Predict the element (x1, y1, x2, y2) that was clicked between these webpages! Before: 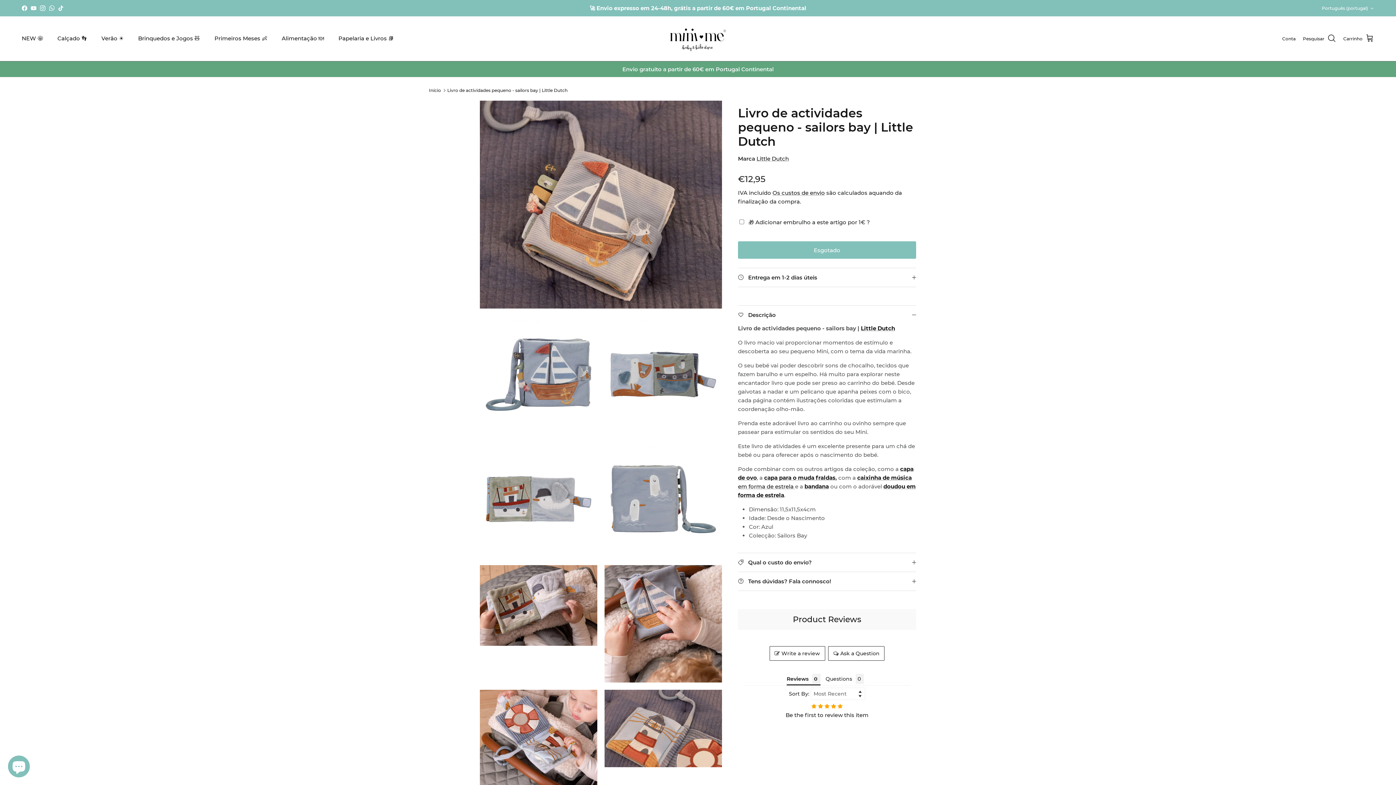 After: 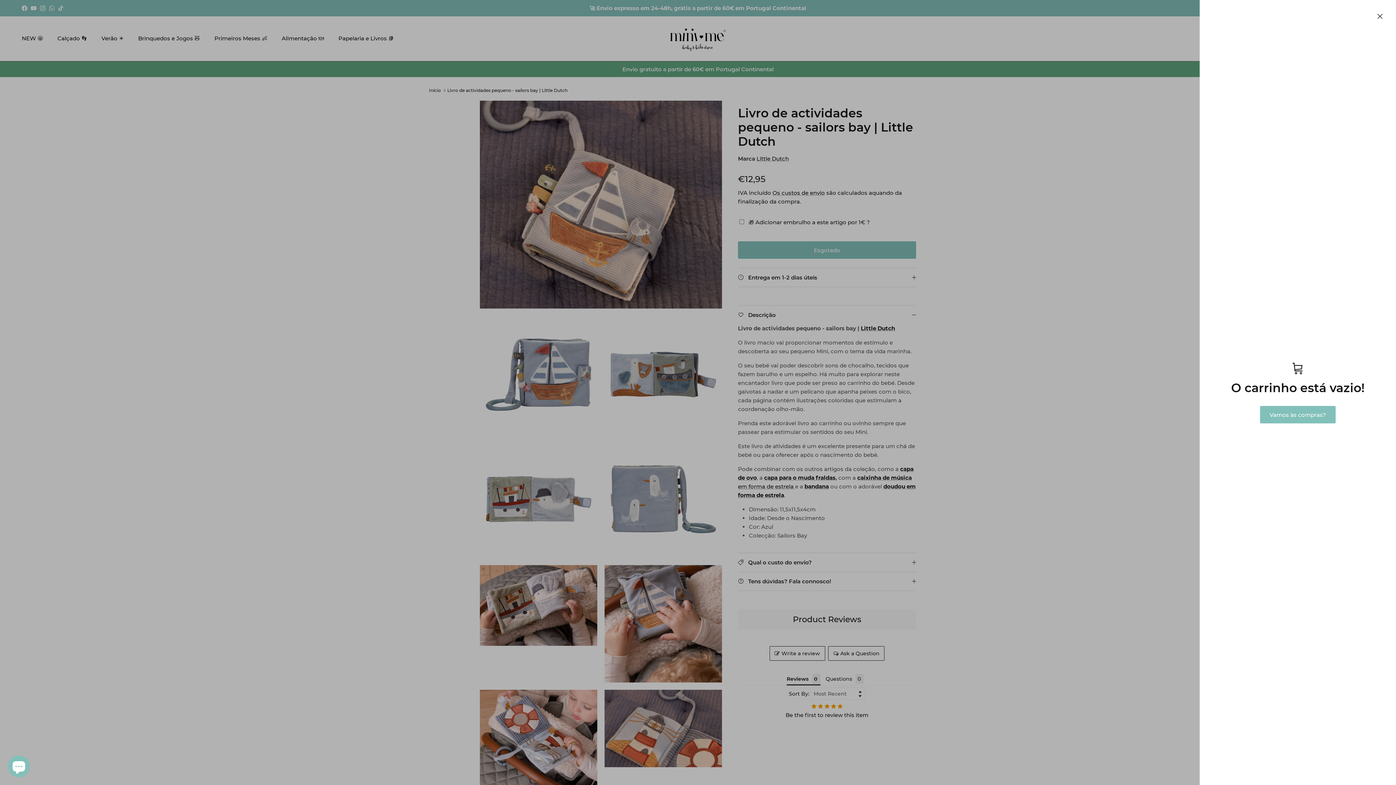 Action: bbox: (1343, 33, 1374, 43) label: Carrinho